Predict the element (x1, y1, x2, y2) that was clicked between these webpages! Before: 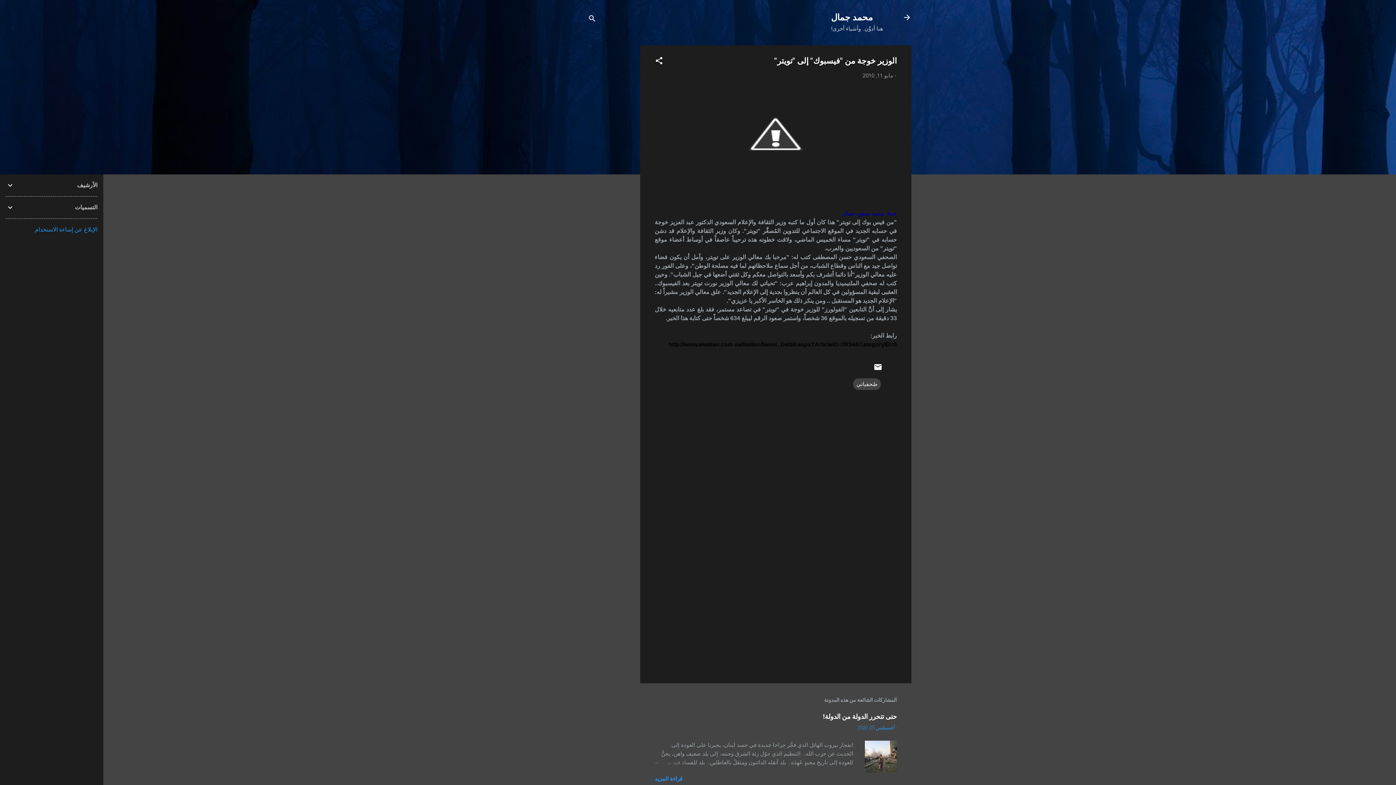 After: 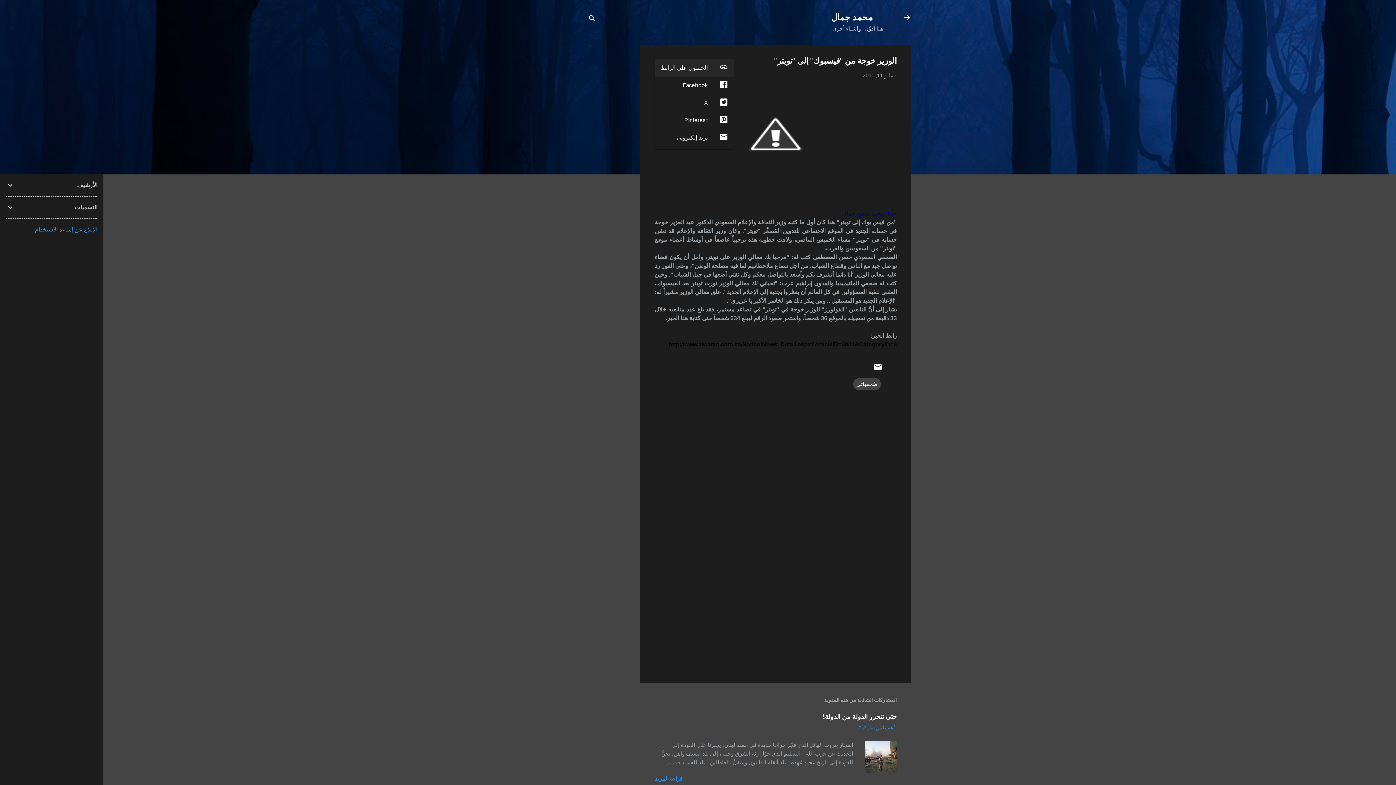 Action: label: مشاركة bbox: (654, 56, 663, 67)